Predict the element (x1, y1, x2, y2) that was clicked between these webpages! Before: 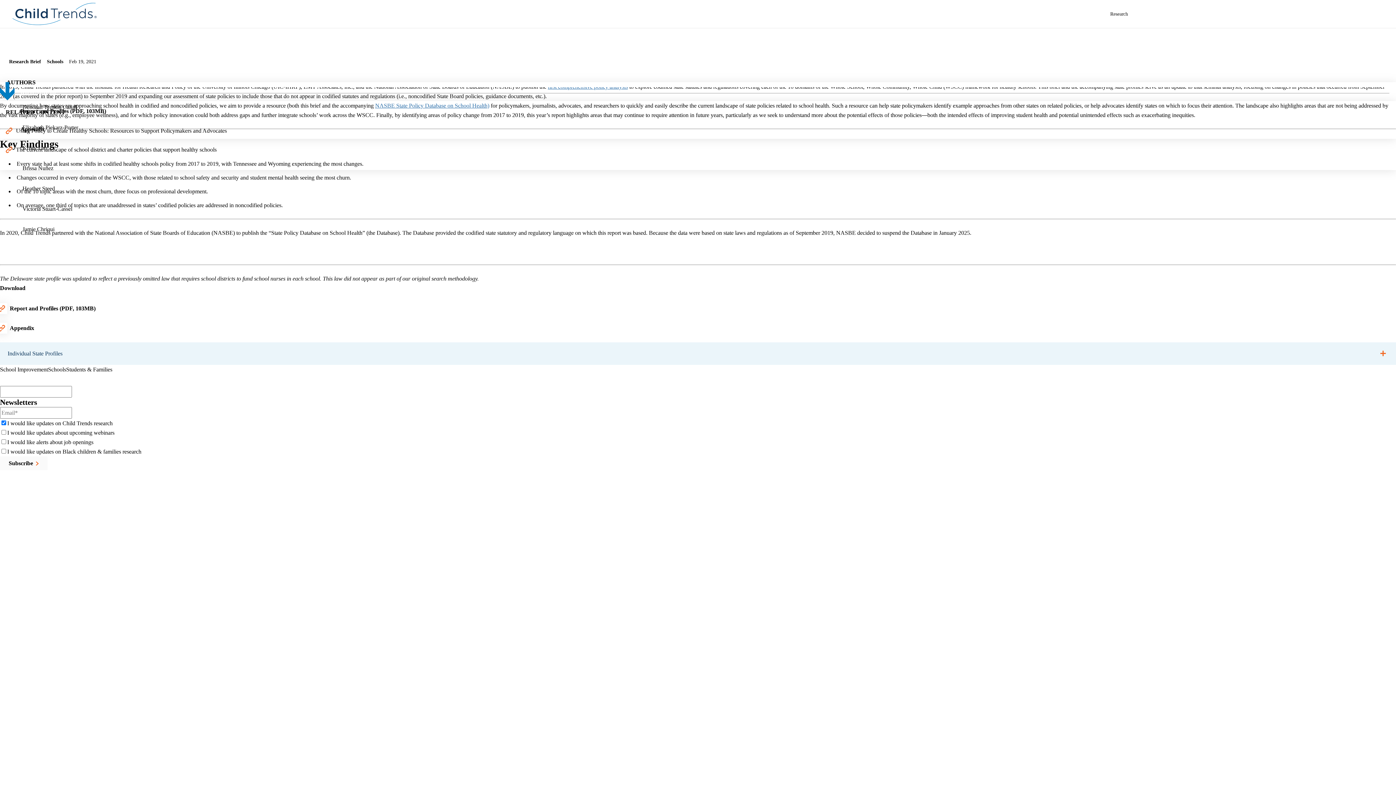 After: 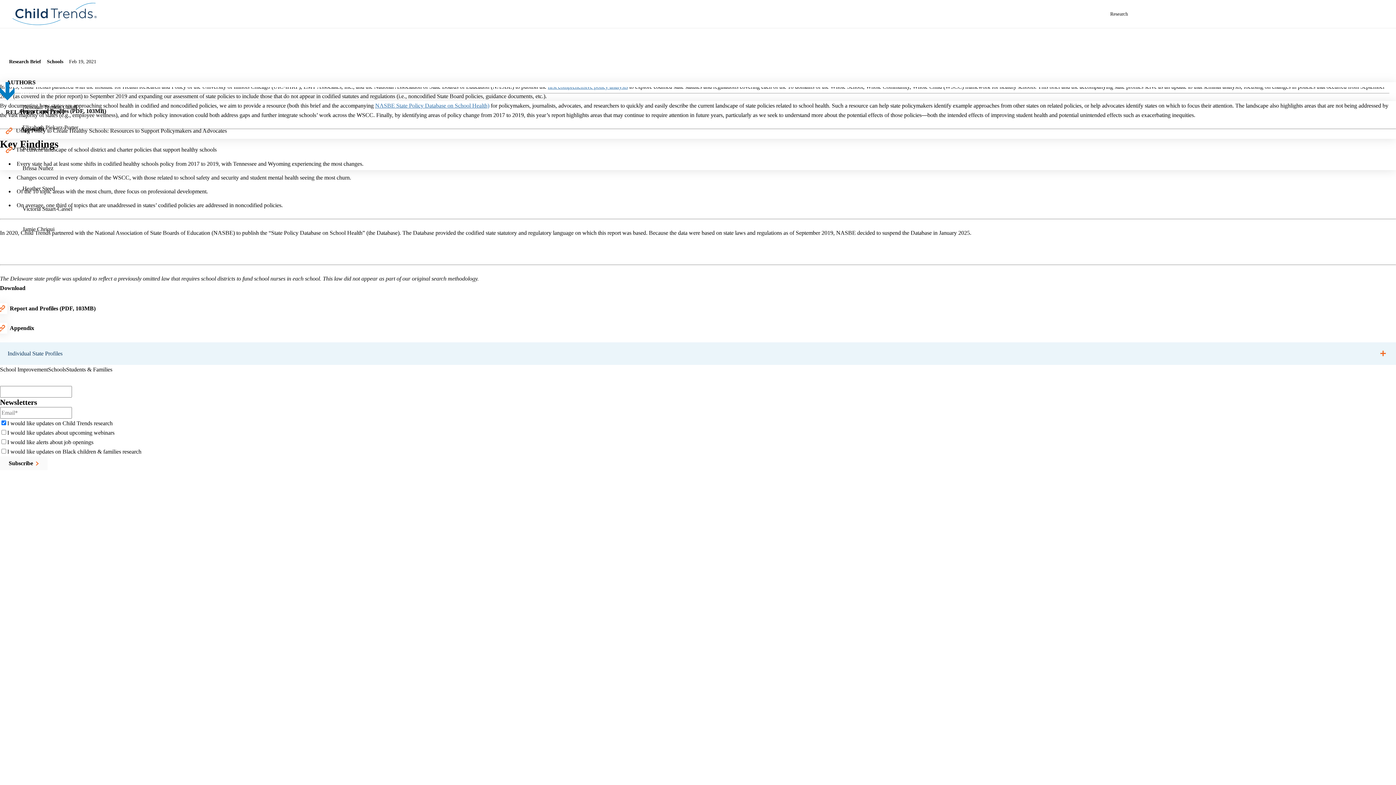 Action: label: 240.223.9200 bbox: (0, 527, 28, 536)